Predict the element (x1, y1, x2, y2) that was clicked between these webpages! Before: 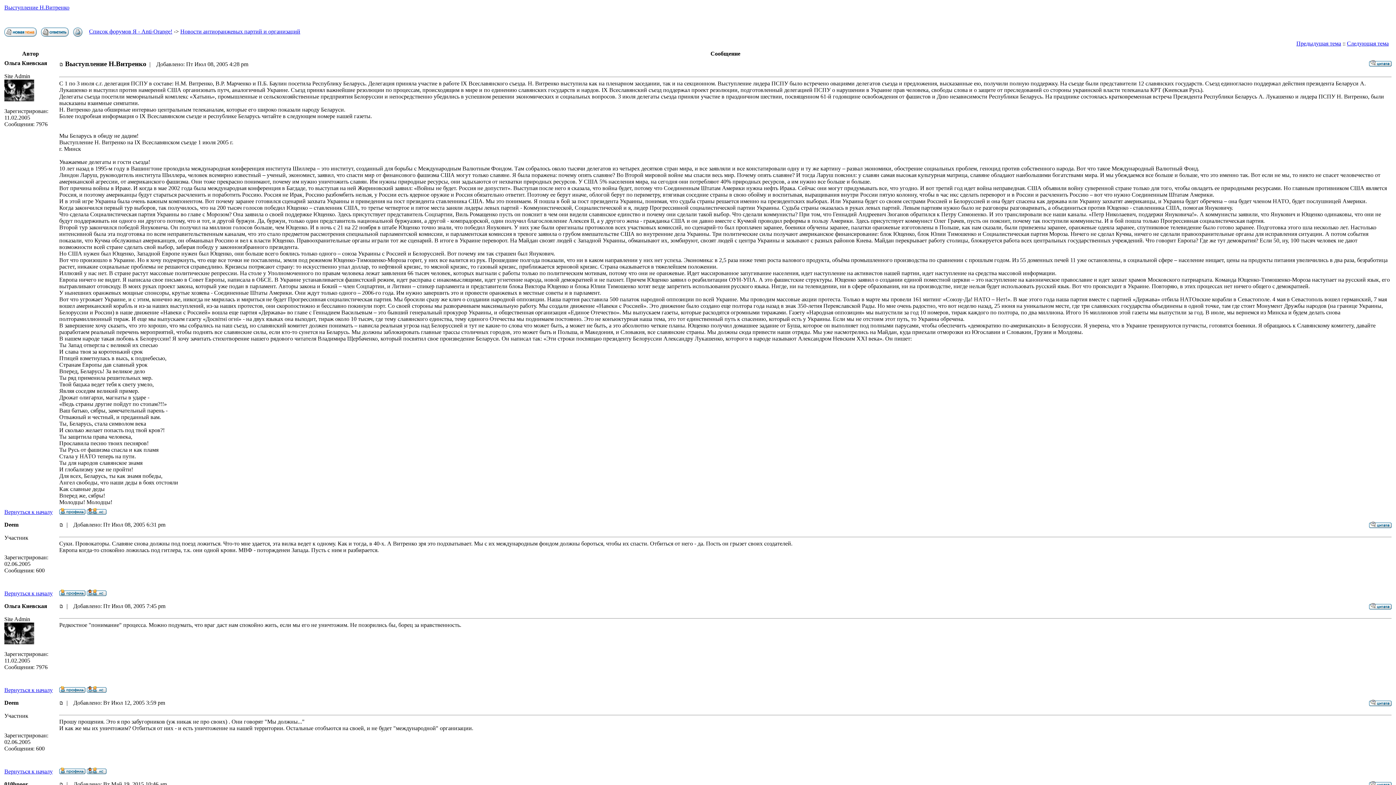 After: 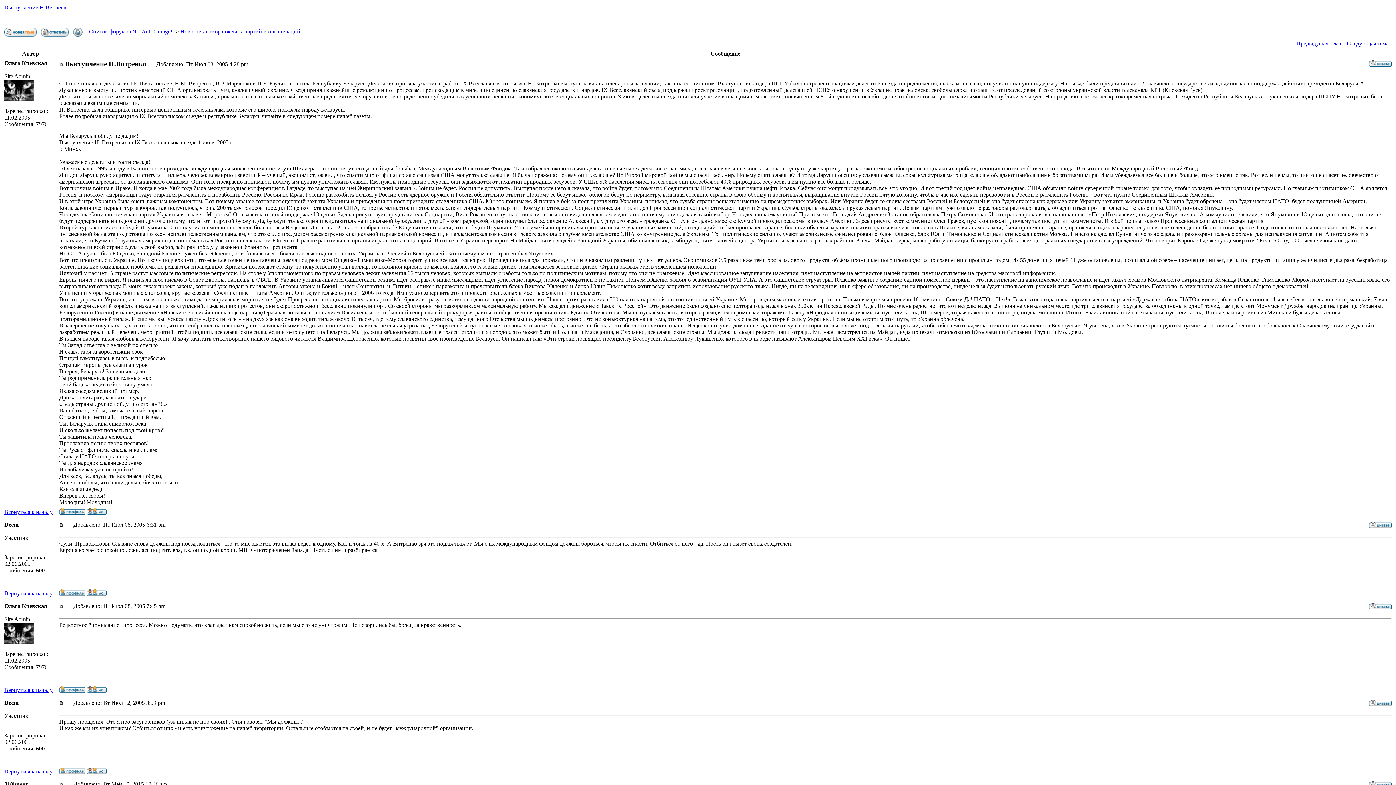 Action: label: Вернуться к началу bbox: (4, 509, 52, 515)